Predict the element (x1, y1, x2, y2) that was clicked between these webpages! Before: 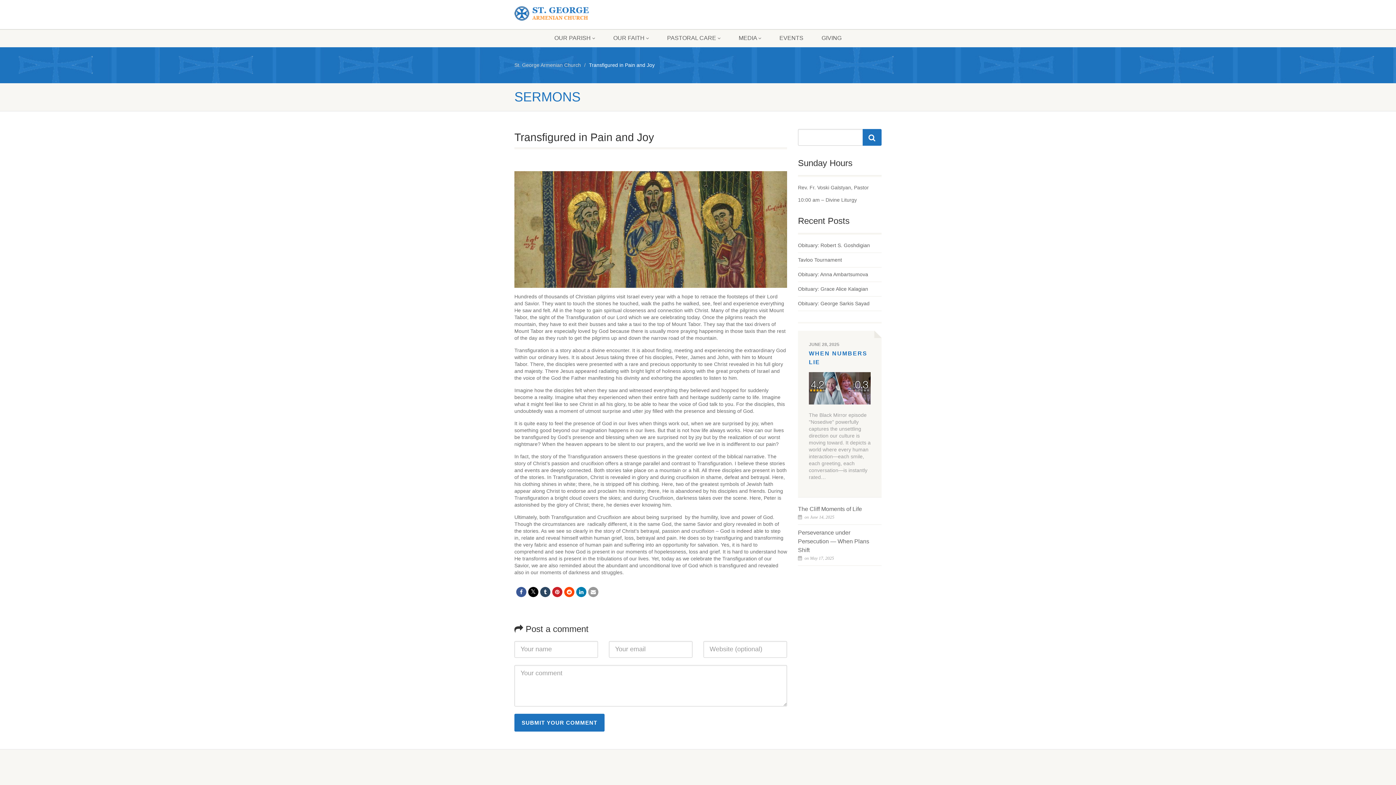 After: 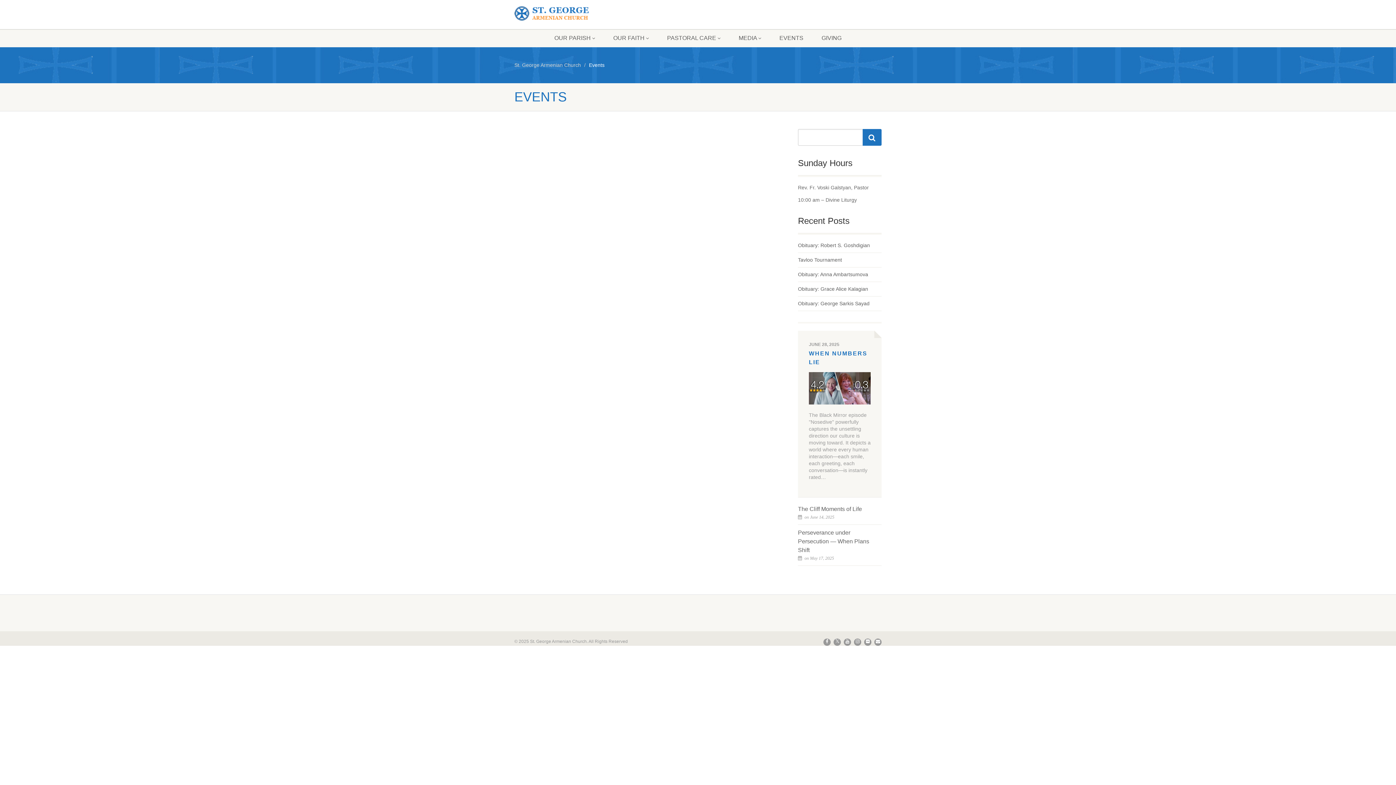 Action: bbox: (770, 29, 812, 47) label: EVENTS